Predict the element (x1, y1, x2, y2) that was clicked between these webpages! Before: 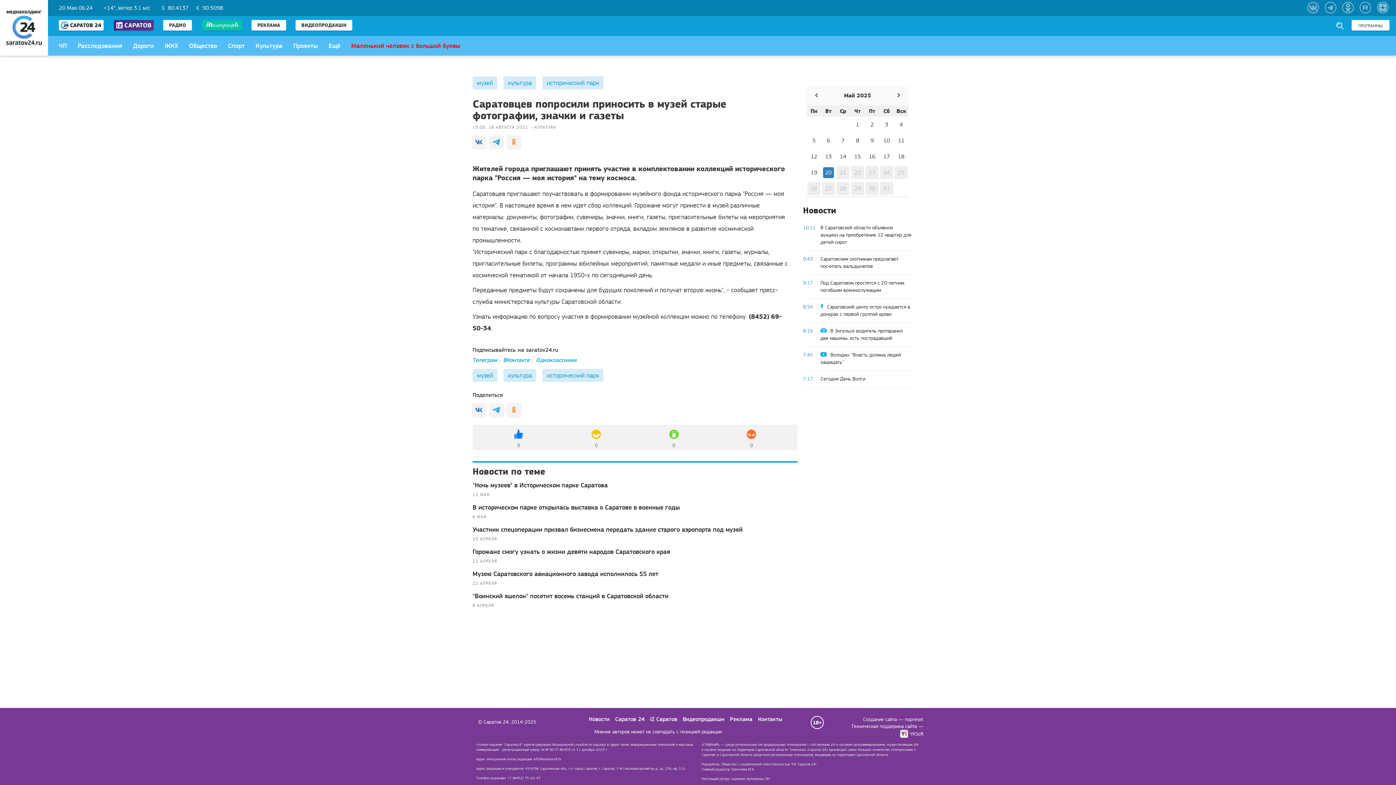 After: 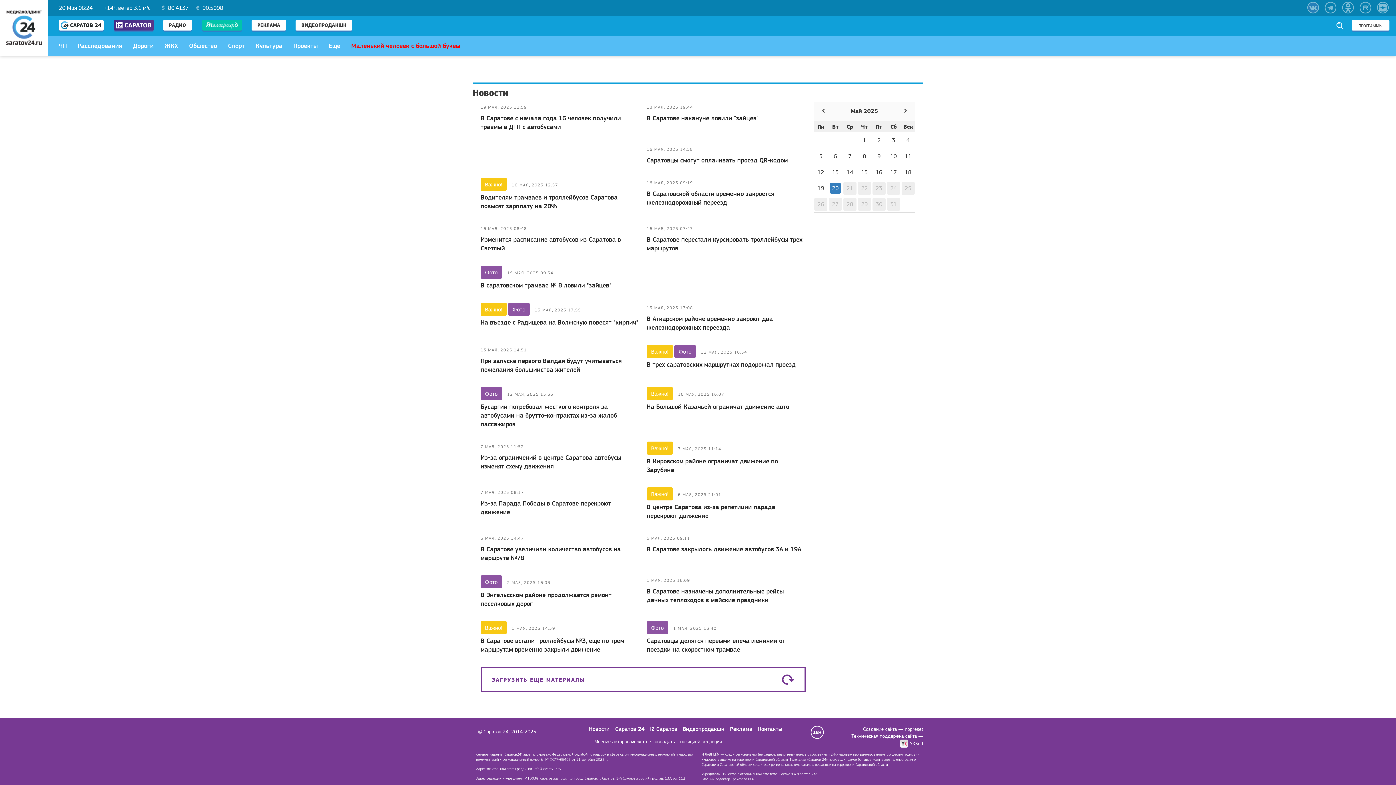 Action: bbox: (127, 36, 159, 54) label: Дороги